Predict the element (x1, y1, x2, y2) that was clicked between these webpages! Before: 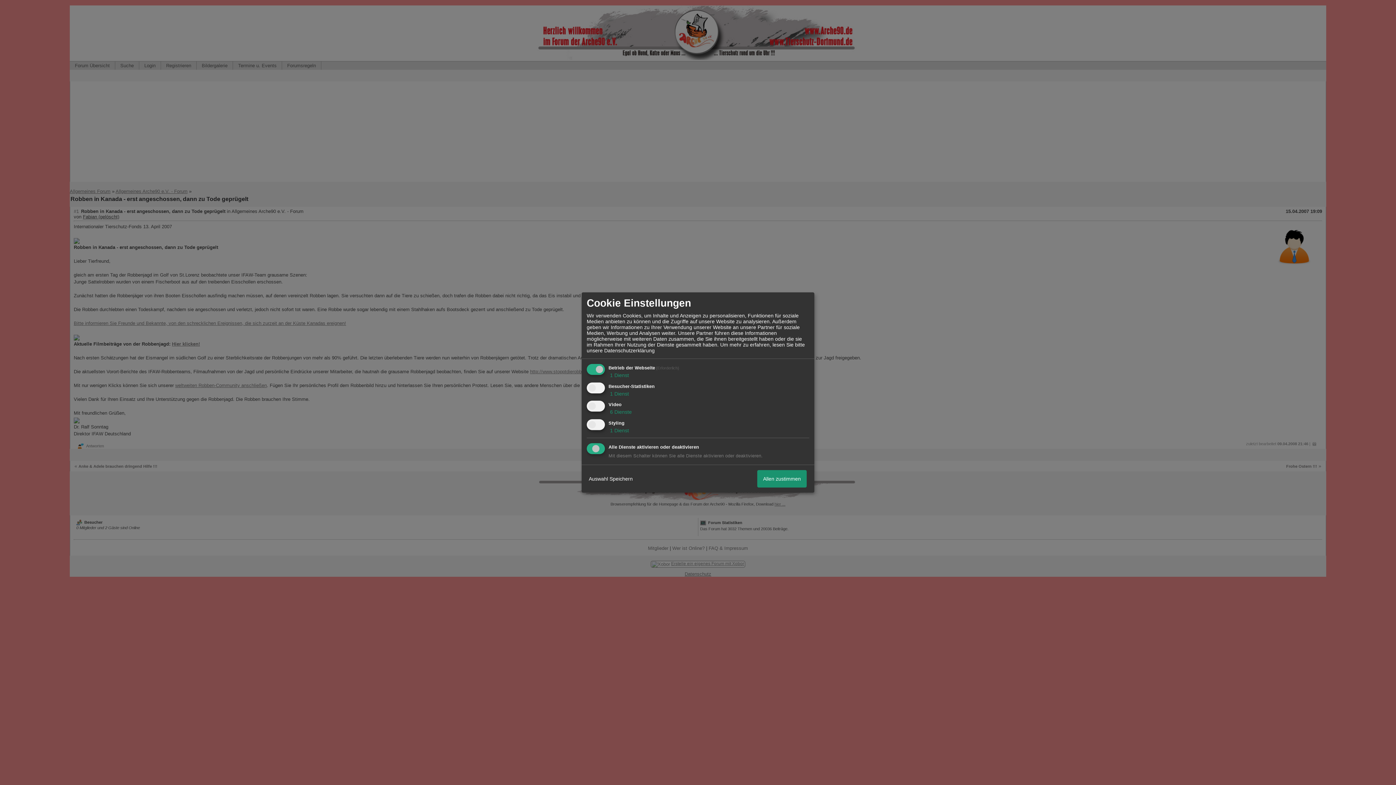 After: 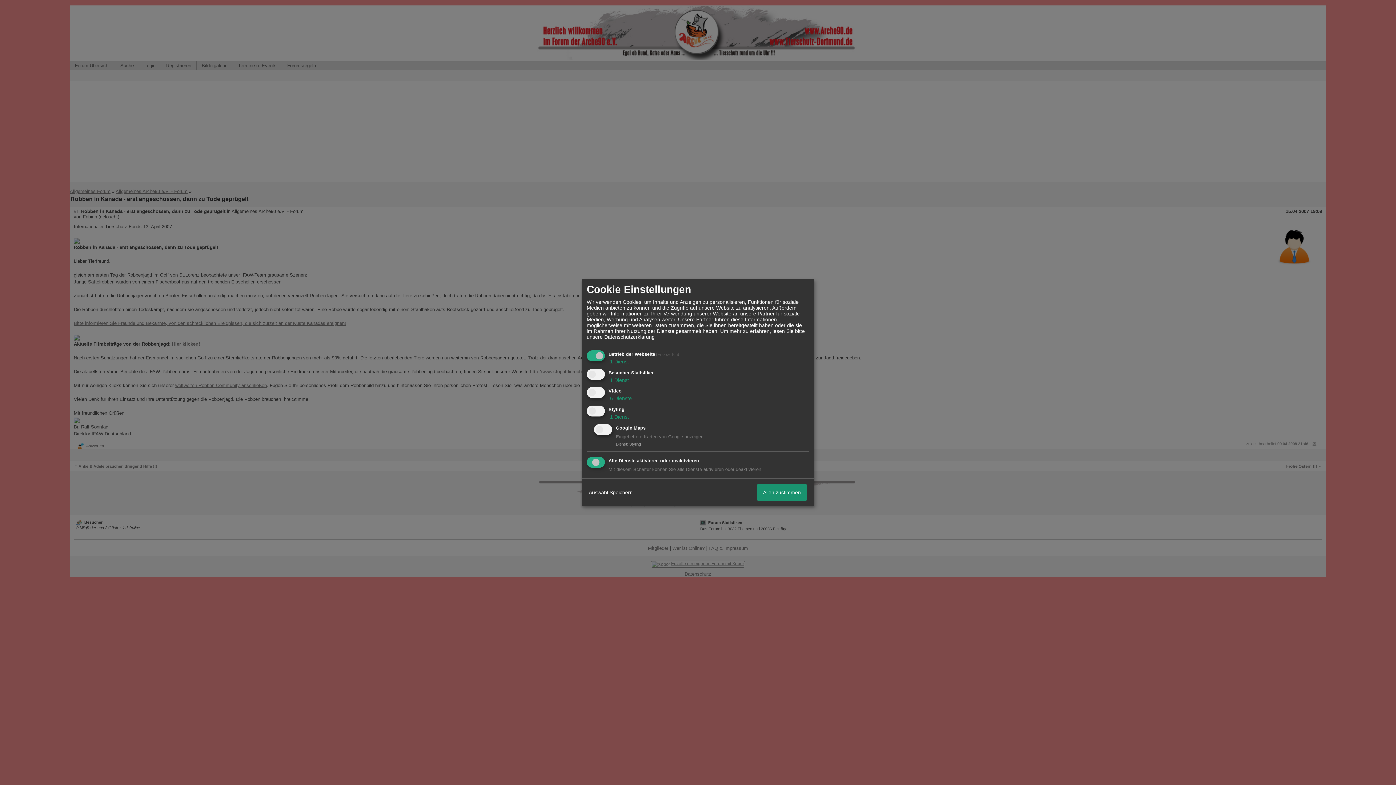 Action: bbox: (608, 427, 629, 433) label:  1 Dienst